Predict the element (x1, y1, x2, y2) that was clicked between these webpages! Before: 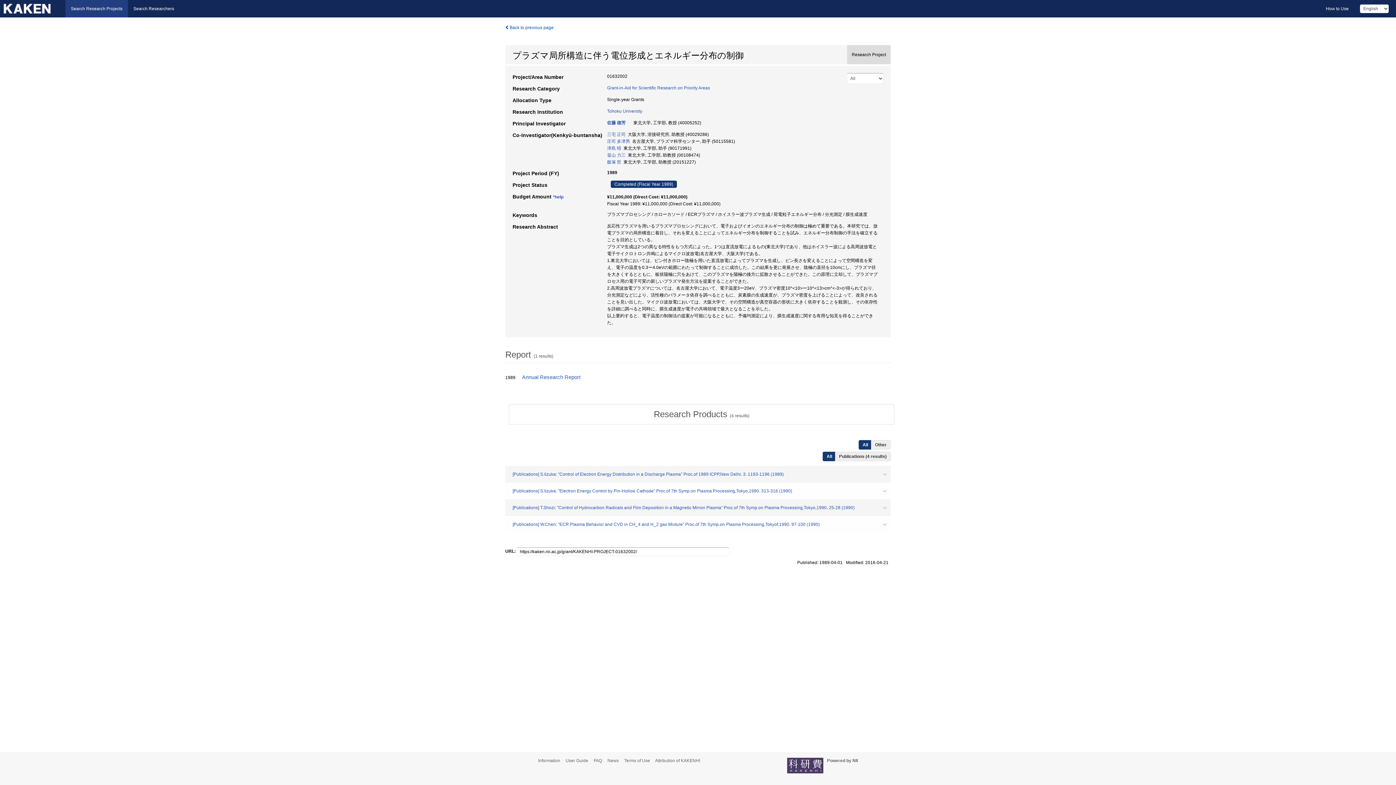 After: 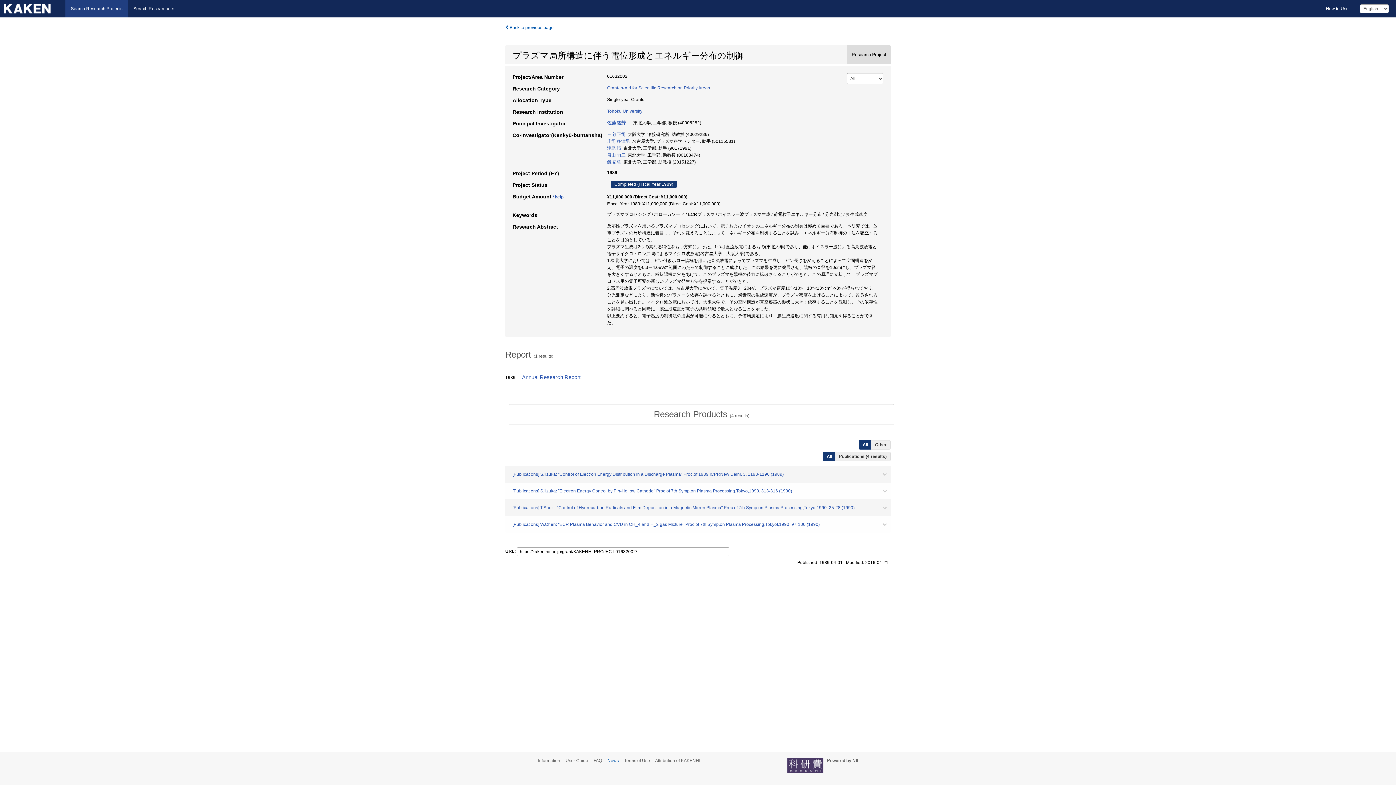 Action: bbox: (607, 758, 623, 763) label: News